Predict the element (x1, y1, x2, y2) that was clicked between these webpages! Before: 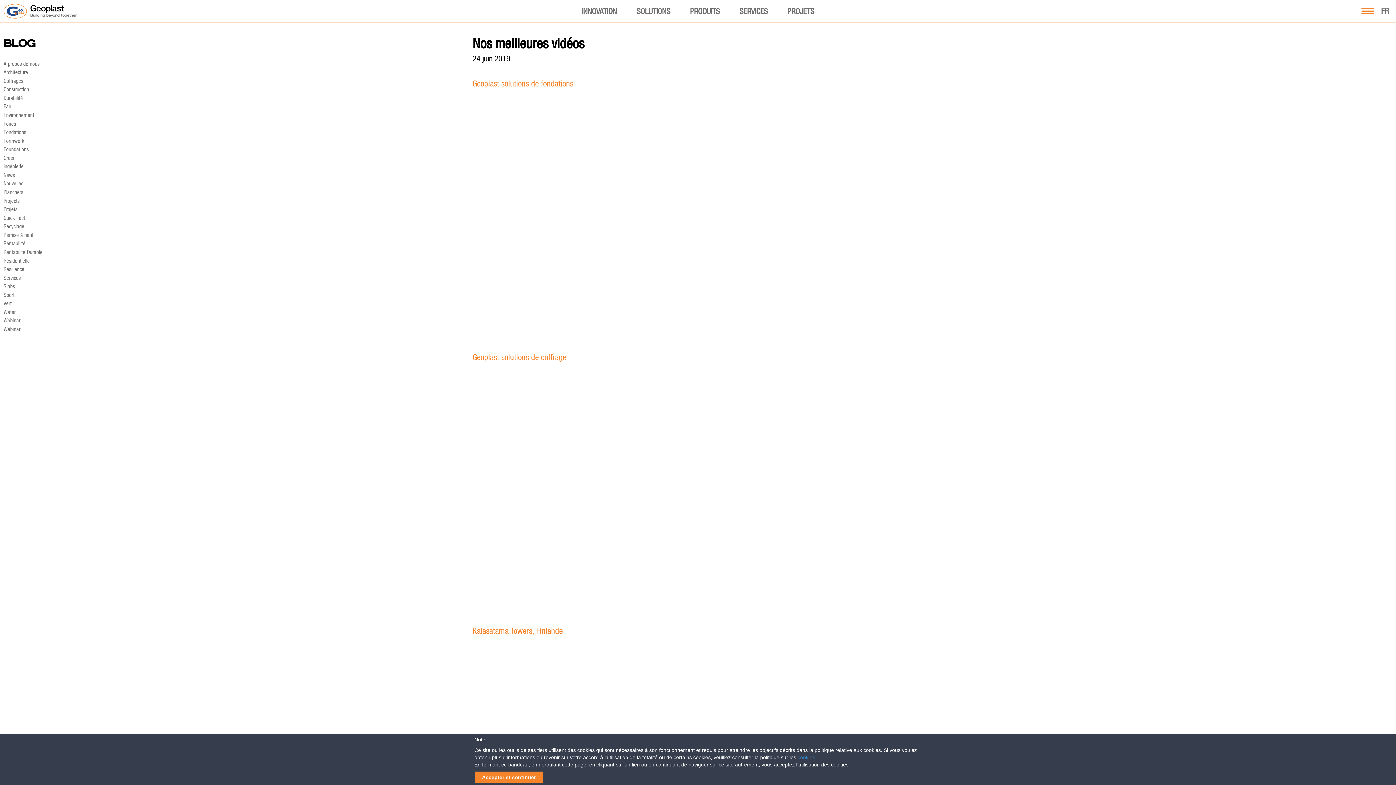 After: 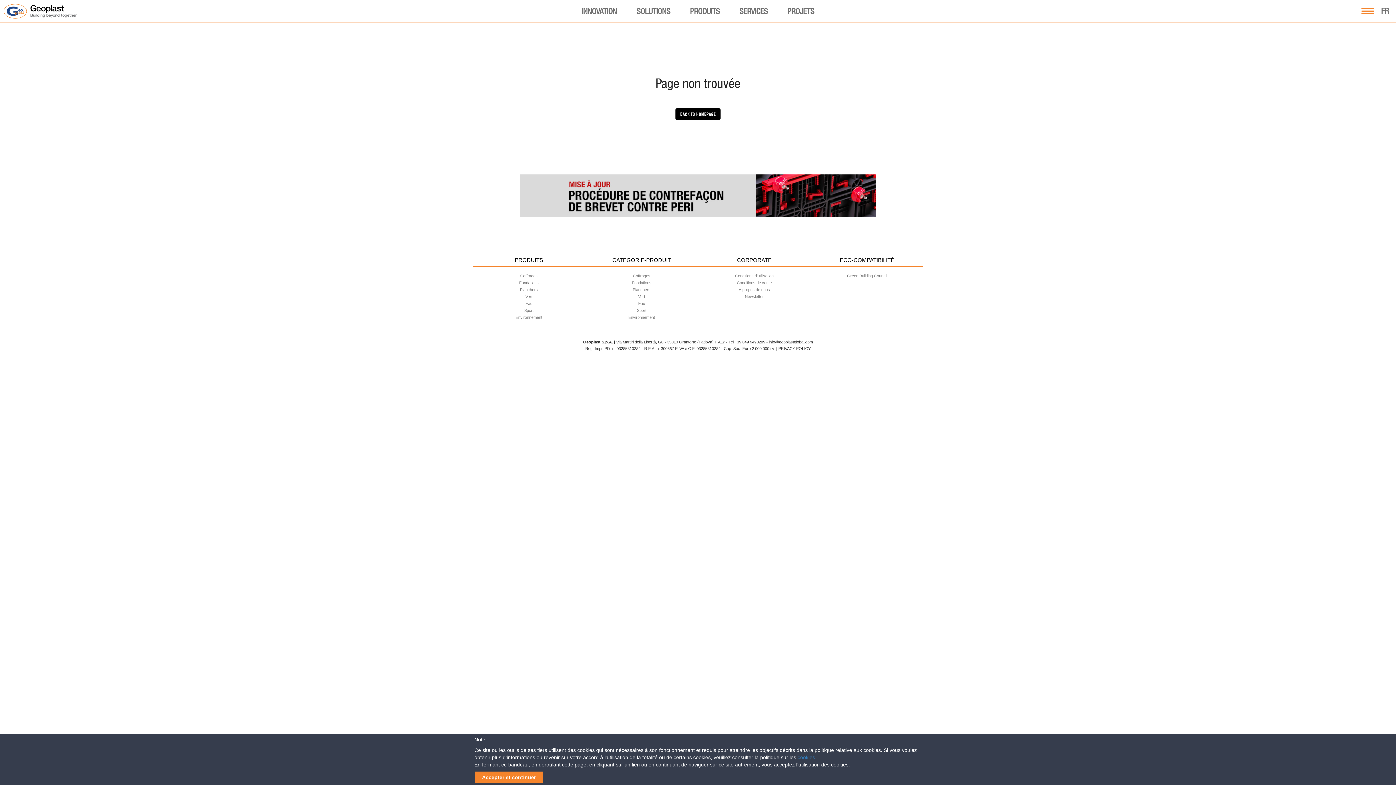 Action: bbox: (3, 214, 25, 221) label: Quick Fact